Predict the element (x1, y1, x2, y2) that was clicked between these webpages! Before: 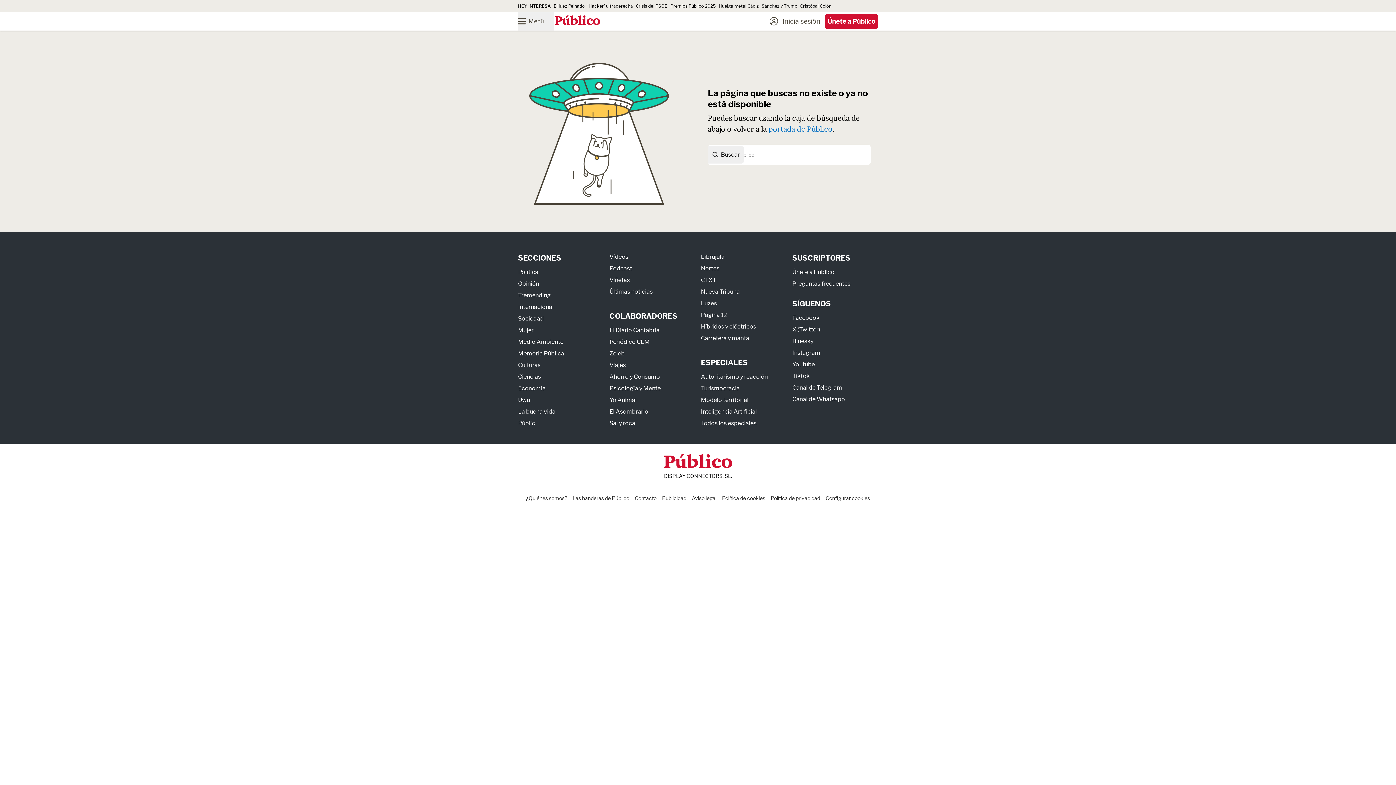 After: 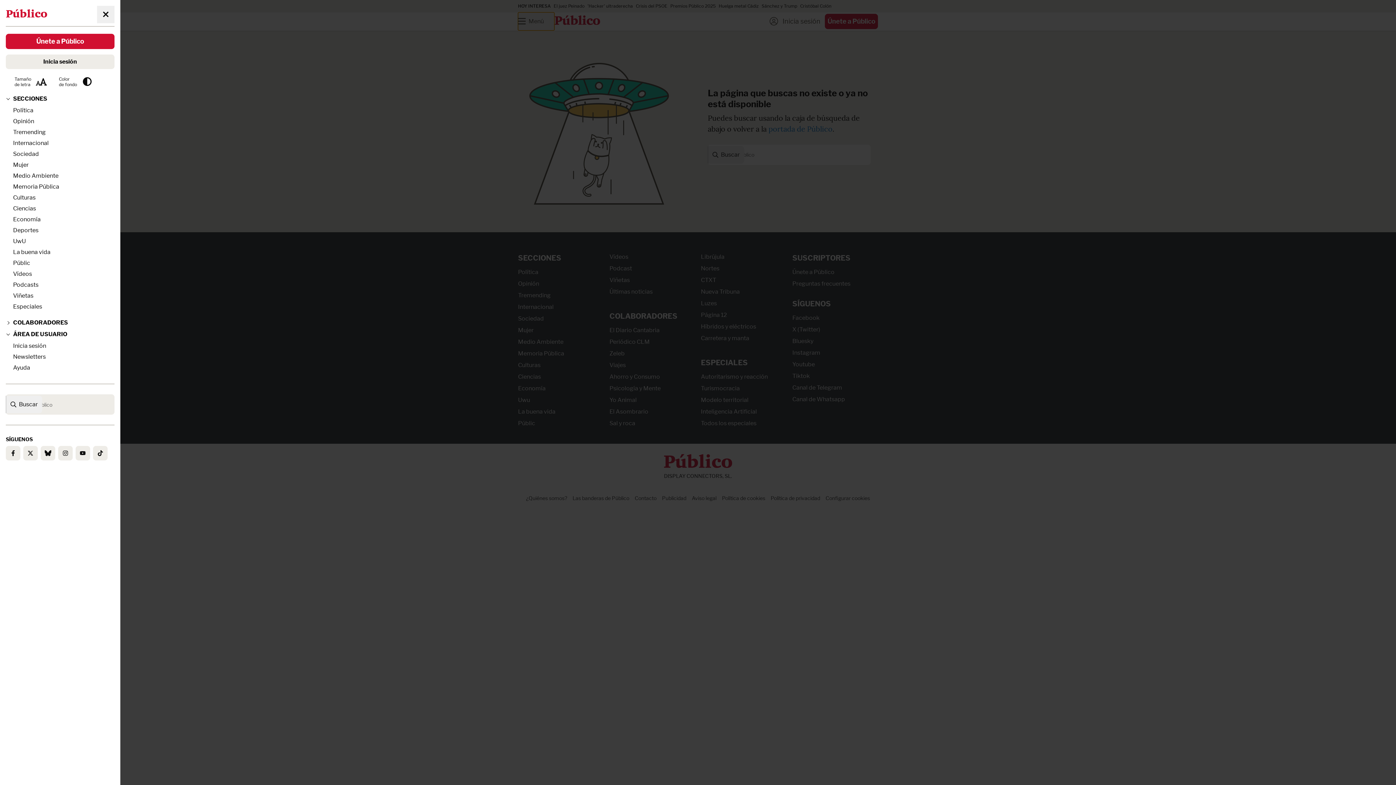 Action: bbox: (518, 12, 554, 30) label: Menú